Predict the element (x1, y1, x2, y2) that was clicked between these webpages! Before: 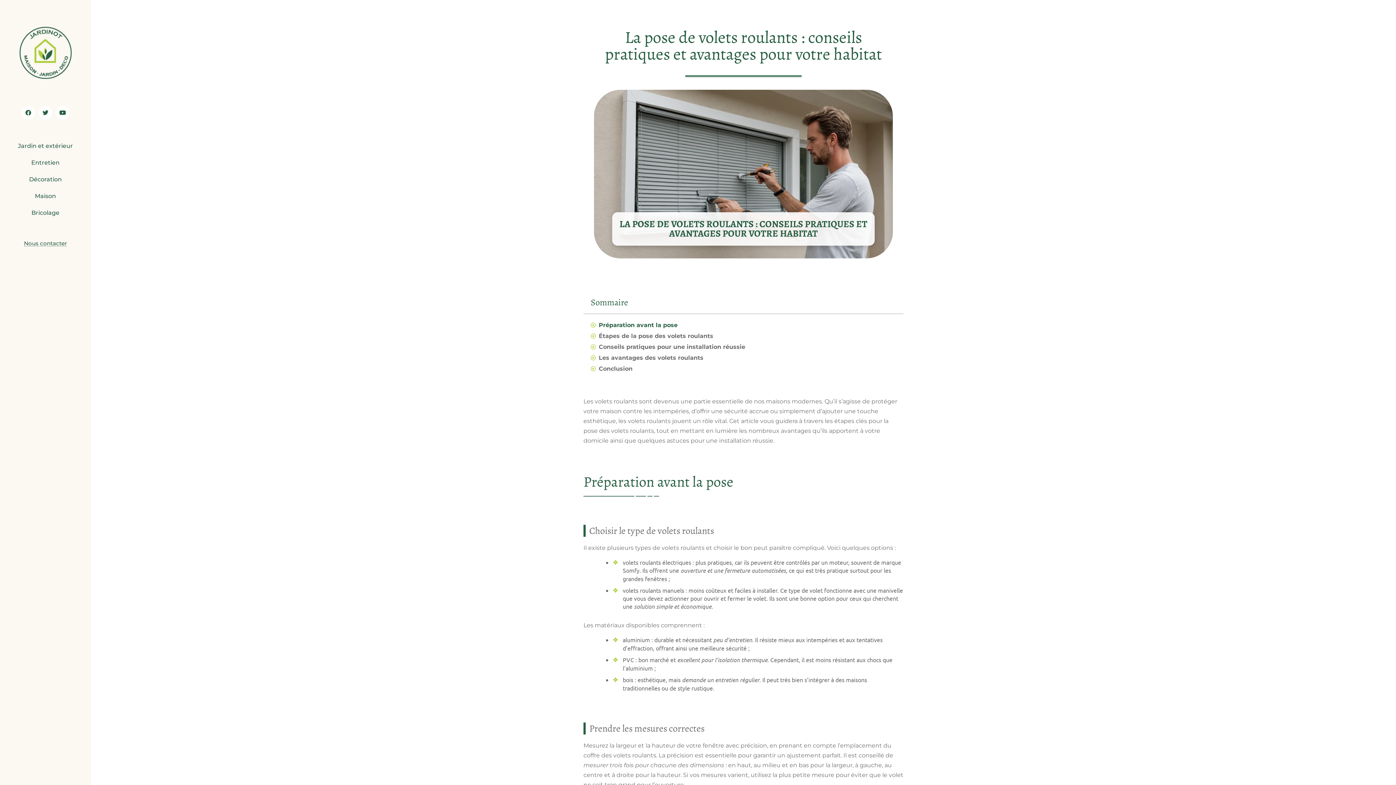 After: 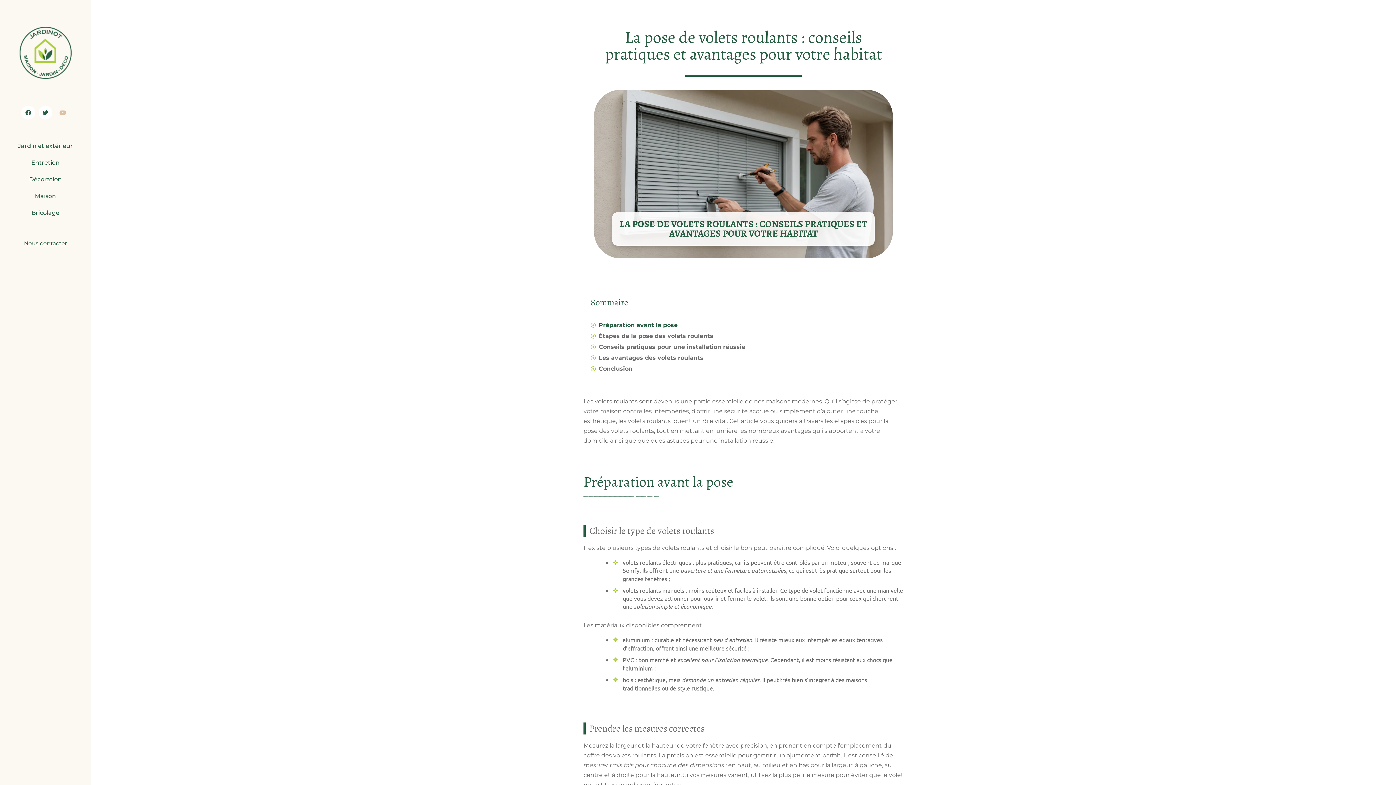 Action: bbox: (55, 105, 69, 119) label: Youtube